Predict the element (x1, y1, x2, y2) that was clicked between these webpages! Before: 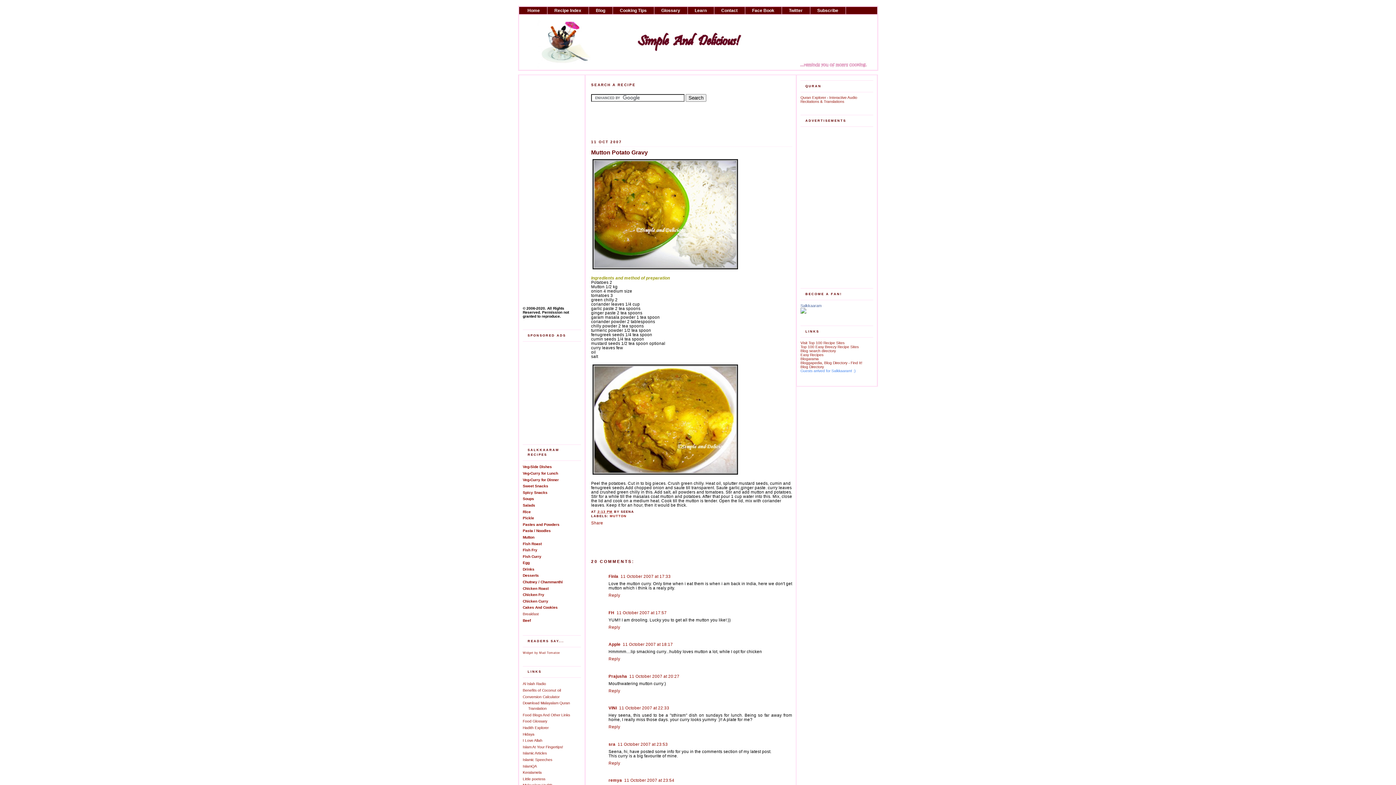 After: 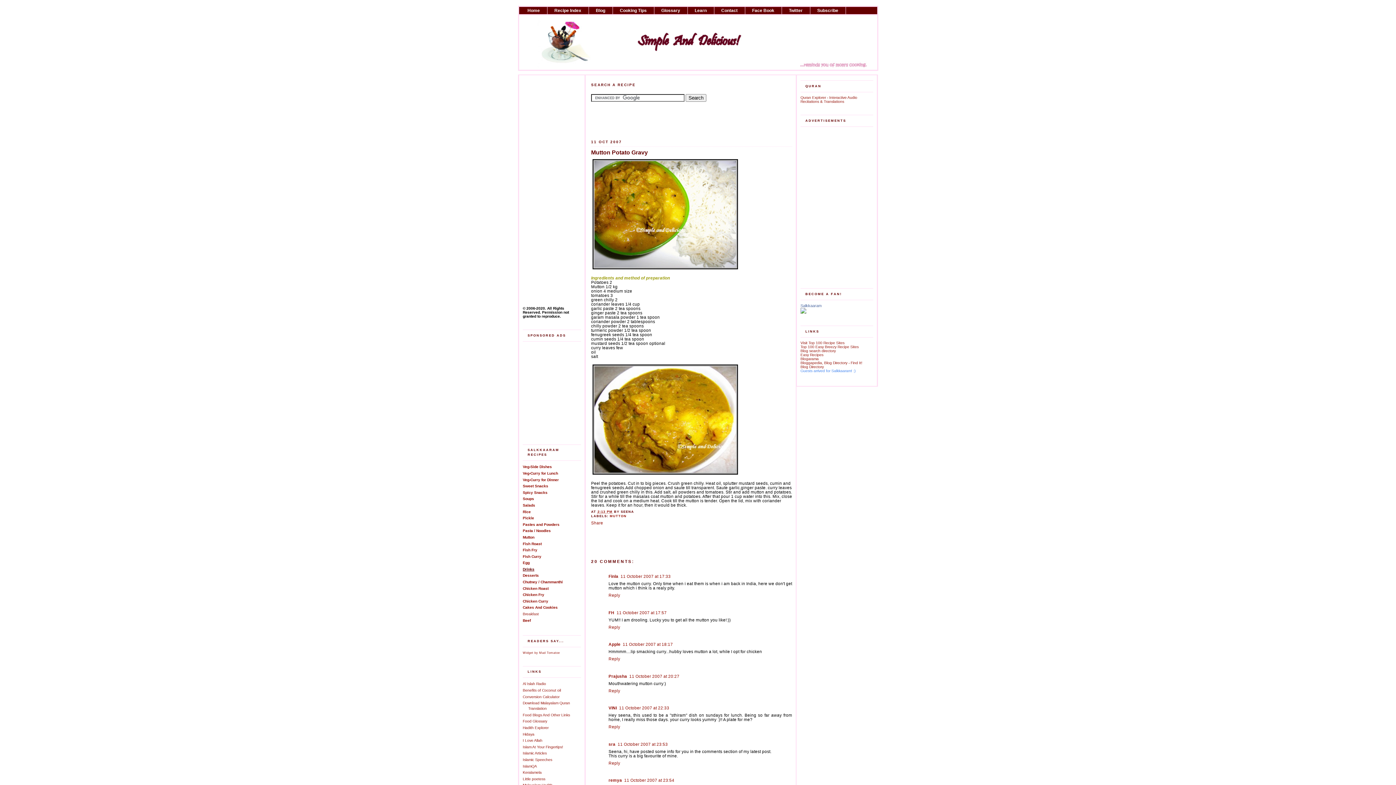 Action: label: Drinks bbox: (522, 567, 534, 571)